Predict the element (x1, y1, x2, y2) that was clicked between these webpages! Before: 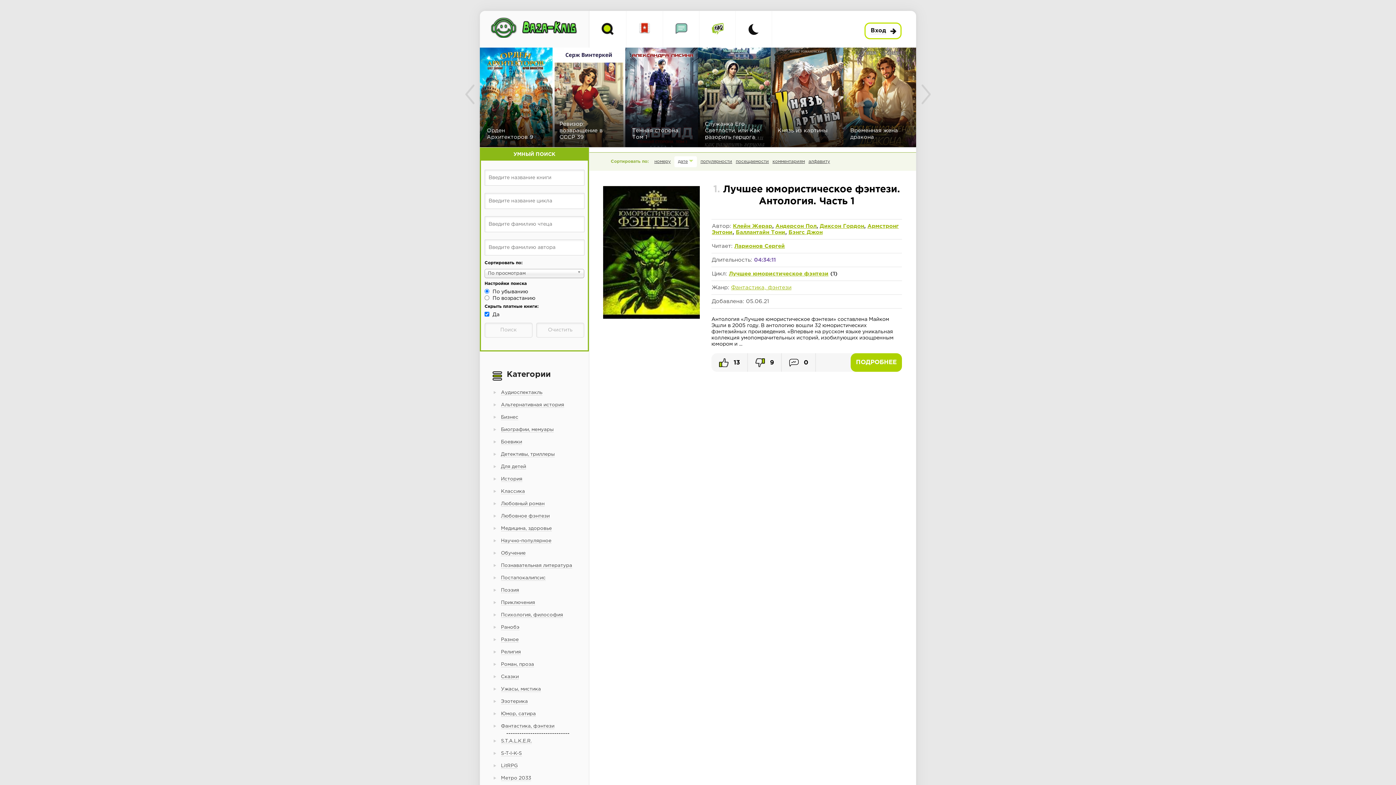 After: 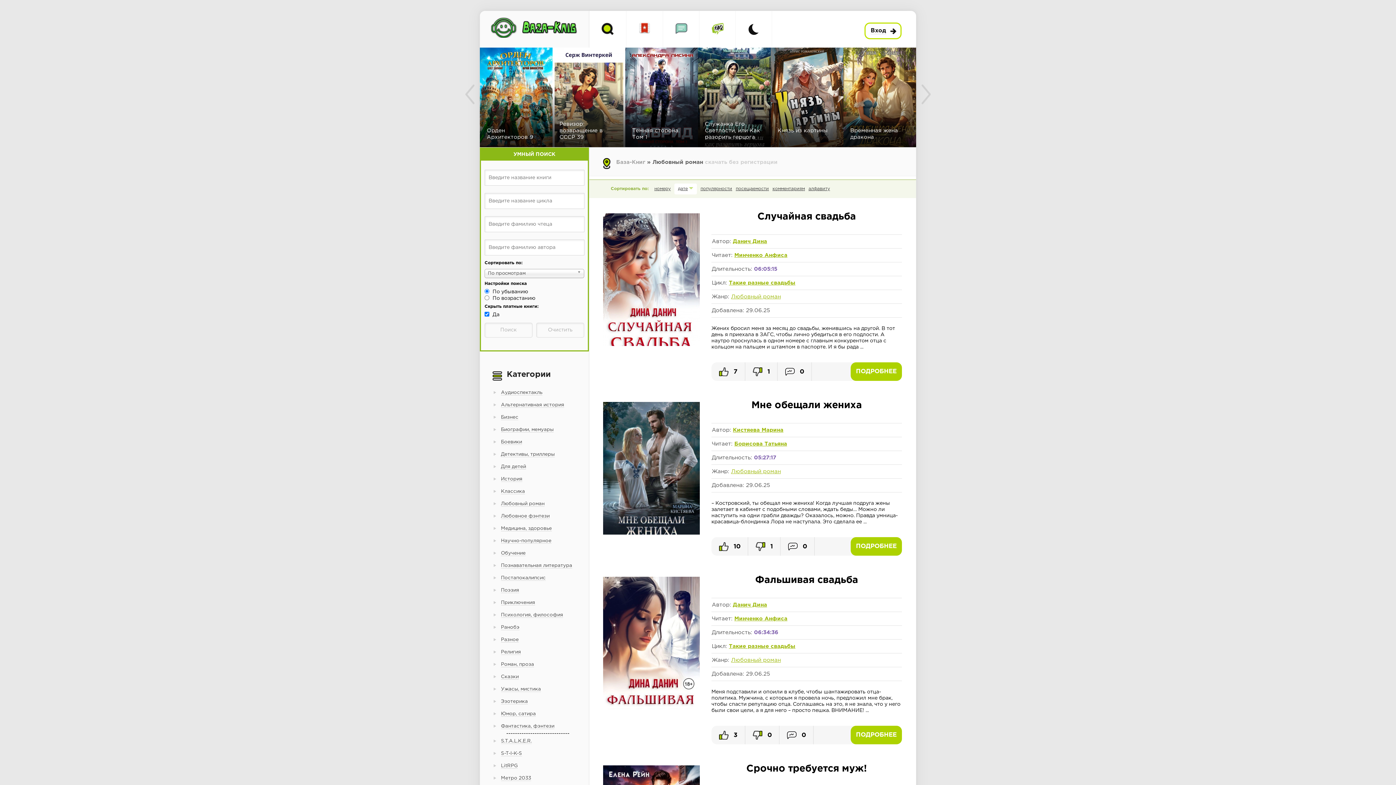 Action: bbox: (486, 496, 582, 511) label: Любовный роман